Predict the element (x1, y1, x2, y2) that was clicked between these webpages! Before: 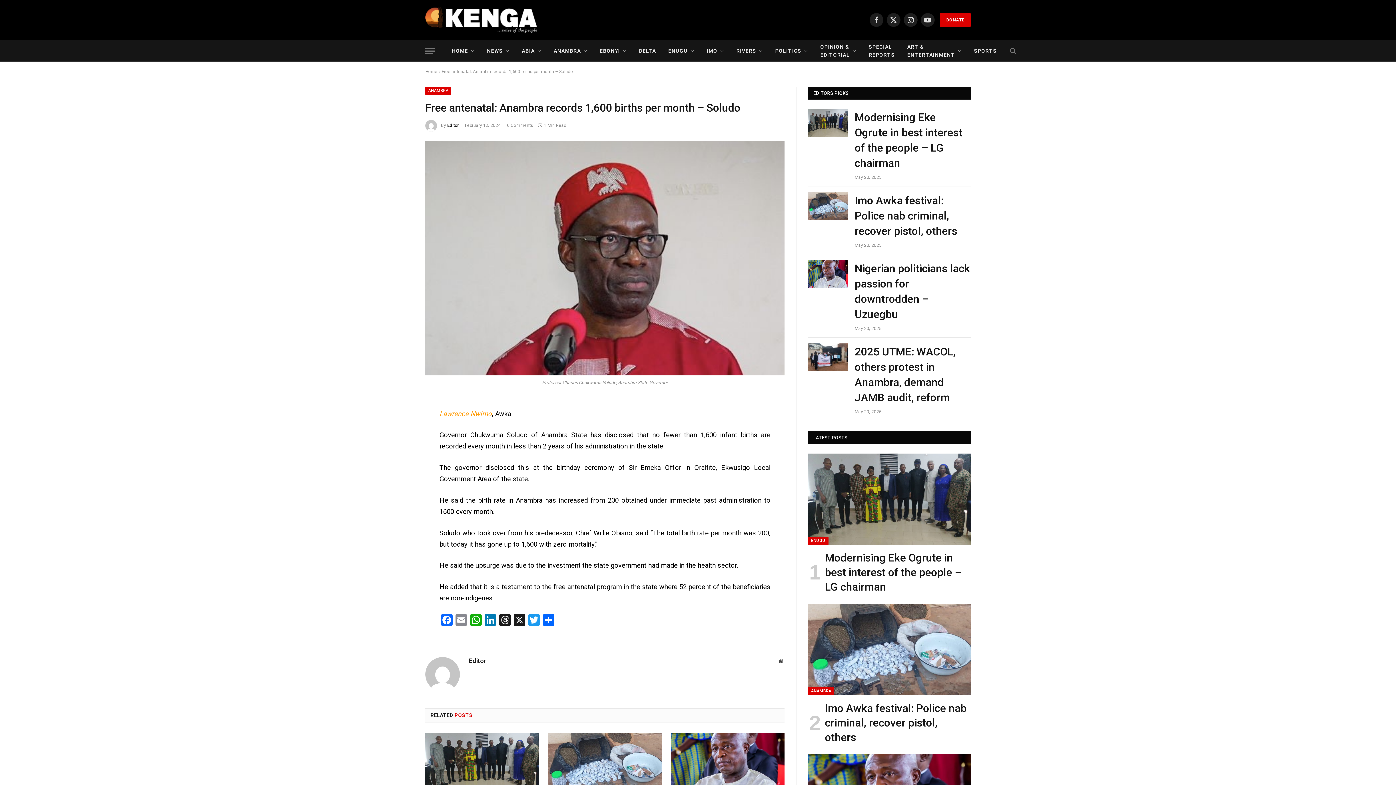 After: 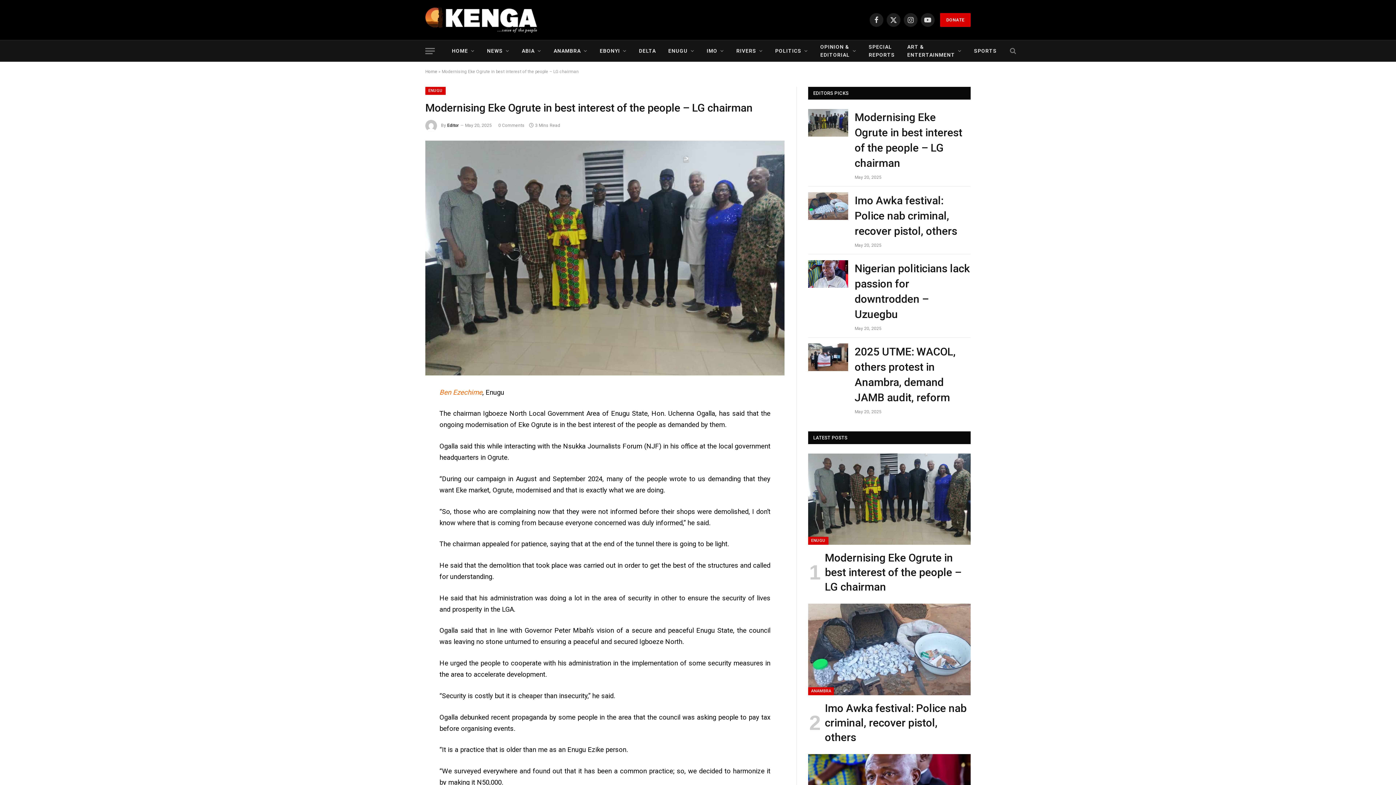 Action: label: Modernising Eke Ogrute in best interest of the people – LG chairman  bbox: (854, 109, 970, 170)